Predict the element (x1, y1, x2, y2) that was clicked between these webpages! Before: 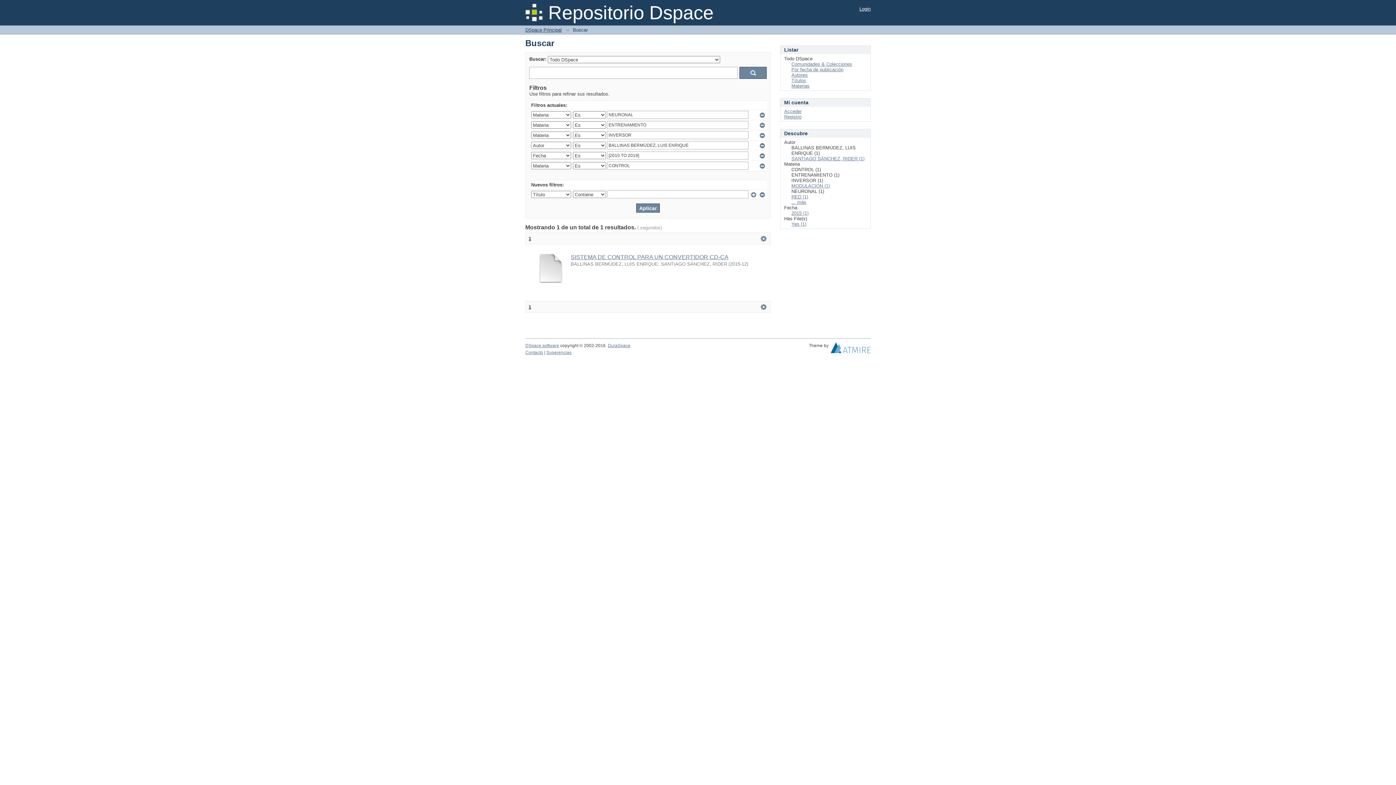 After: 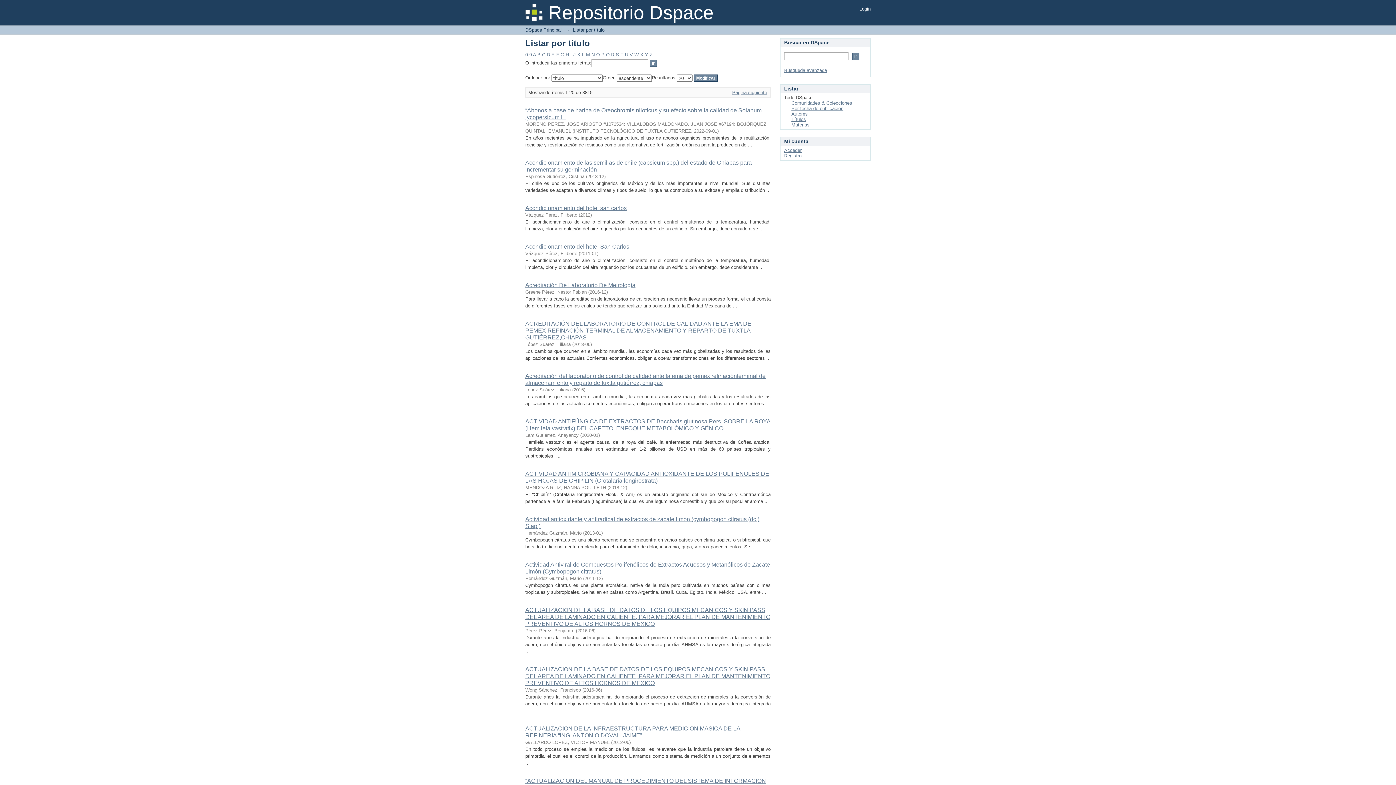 Action: bbox: (791, 77, 806, 83) label: Títulos